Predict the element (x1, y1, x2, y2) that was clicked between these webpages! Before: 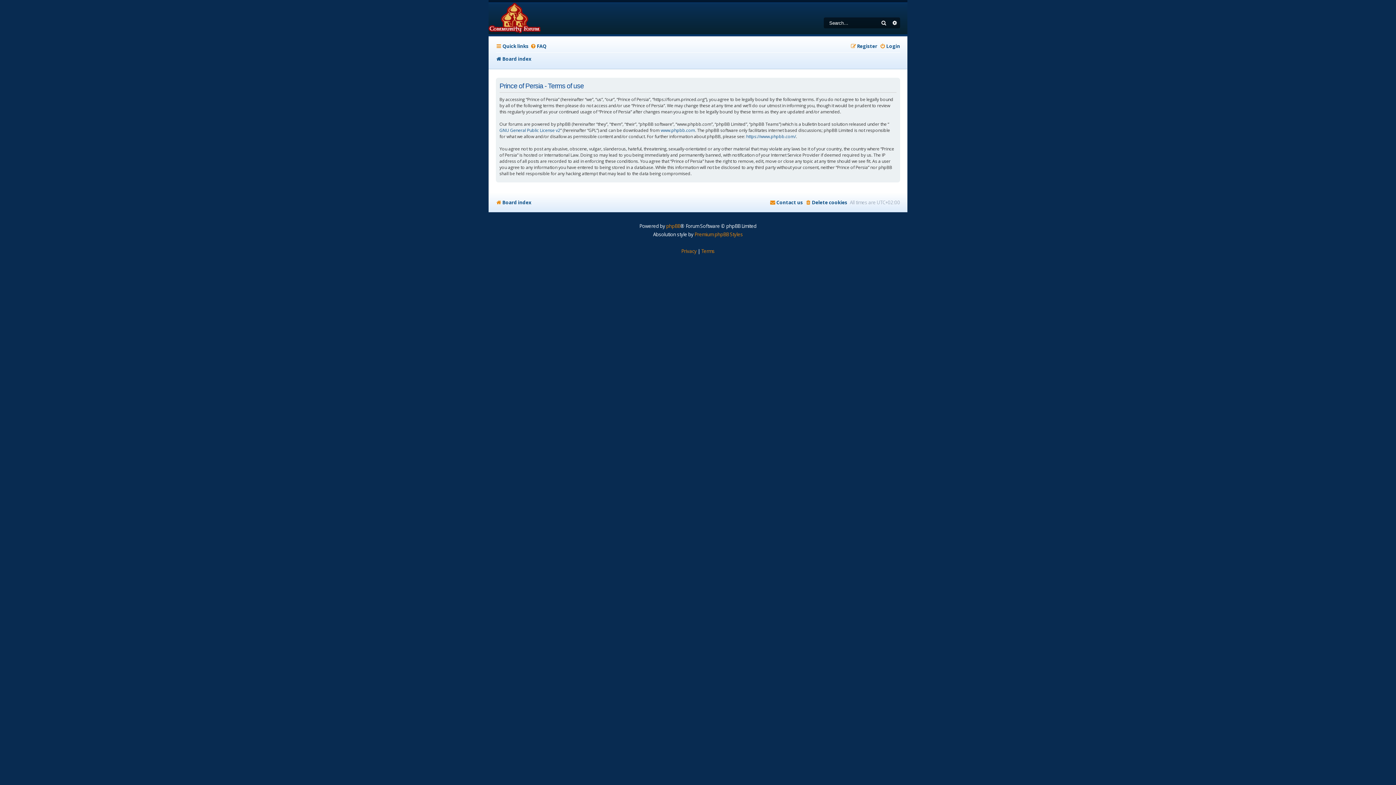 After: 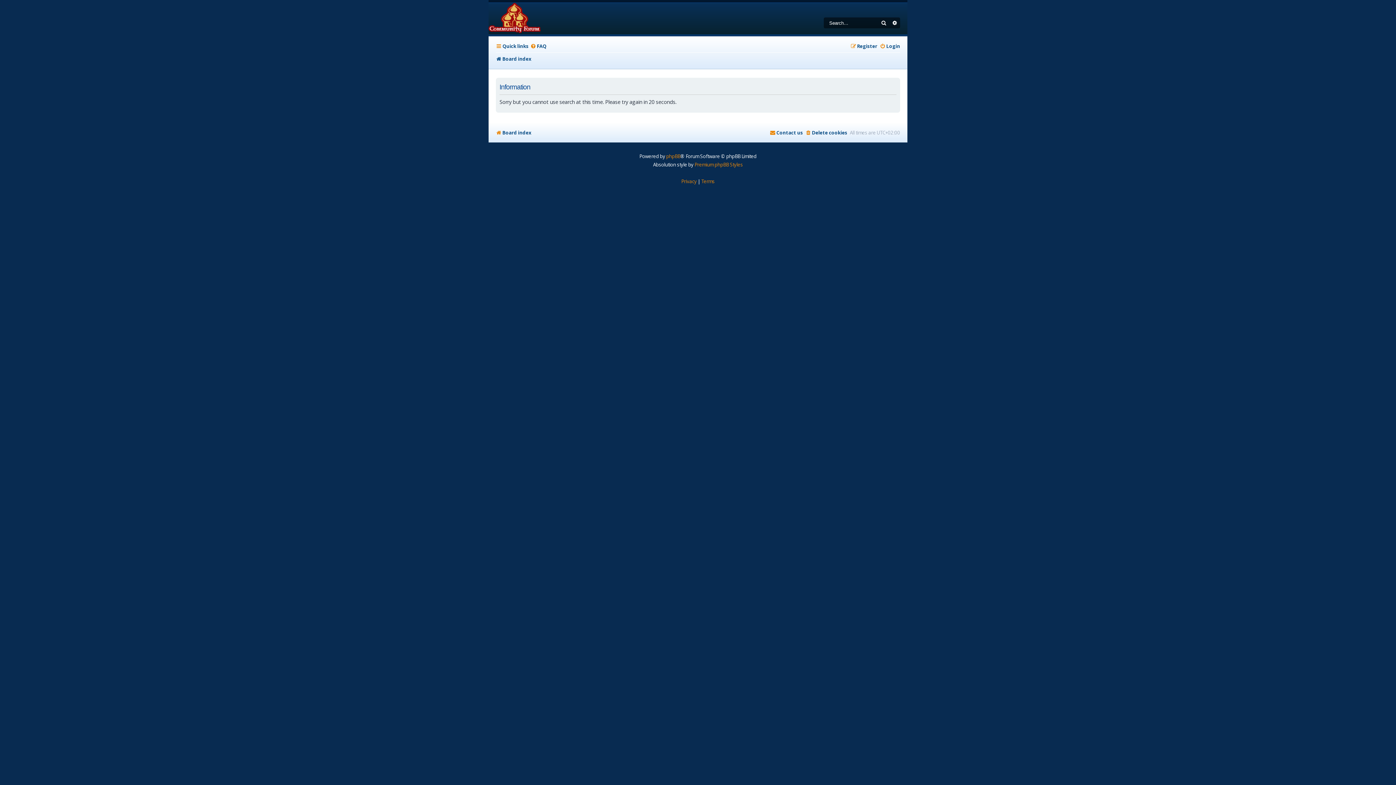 Action: bbox: (889, 17, 900, 28) label: Advanced search